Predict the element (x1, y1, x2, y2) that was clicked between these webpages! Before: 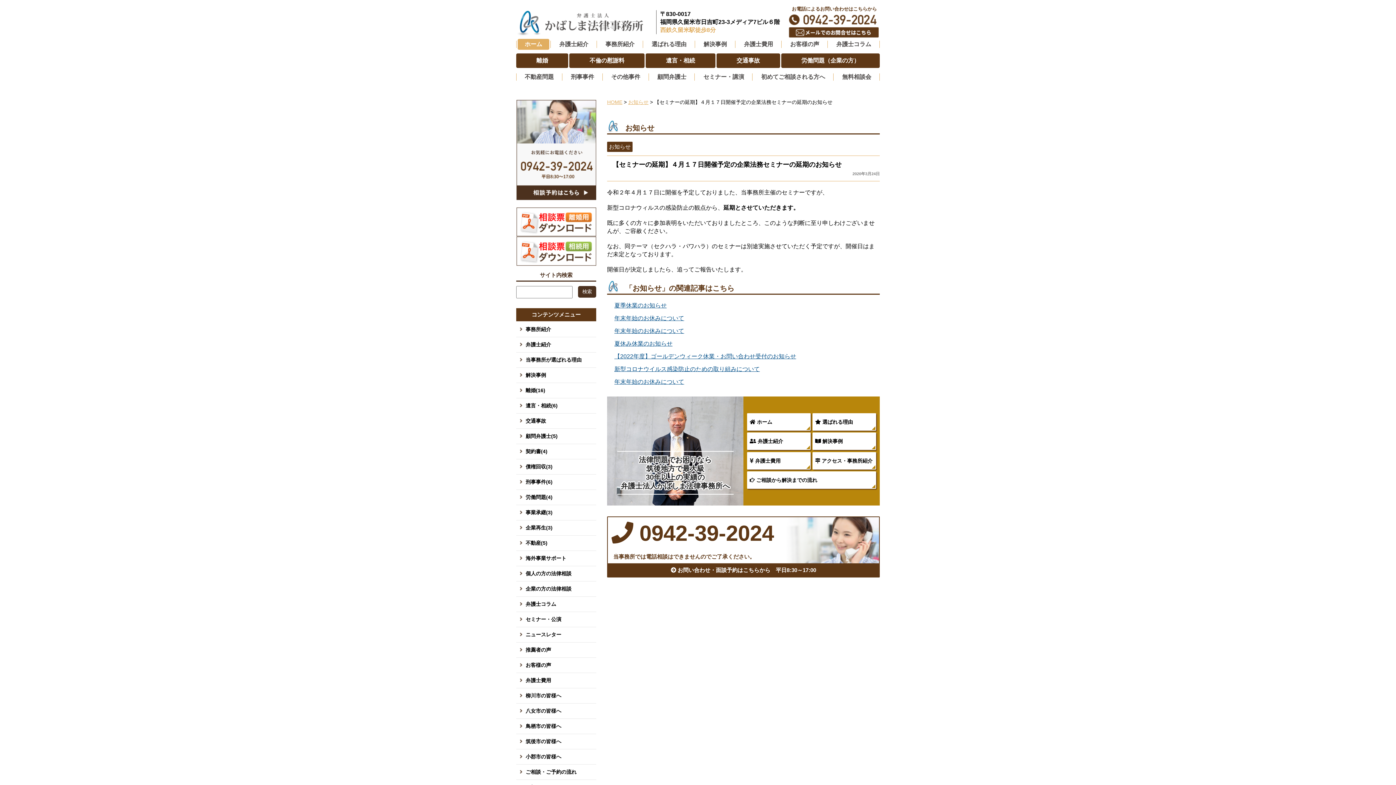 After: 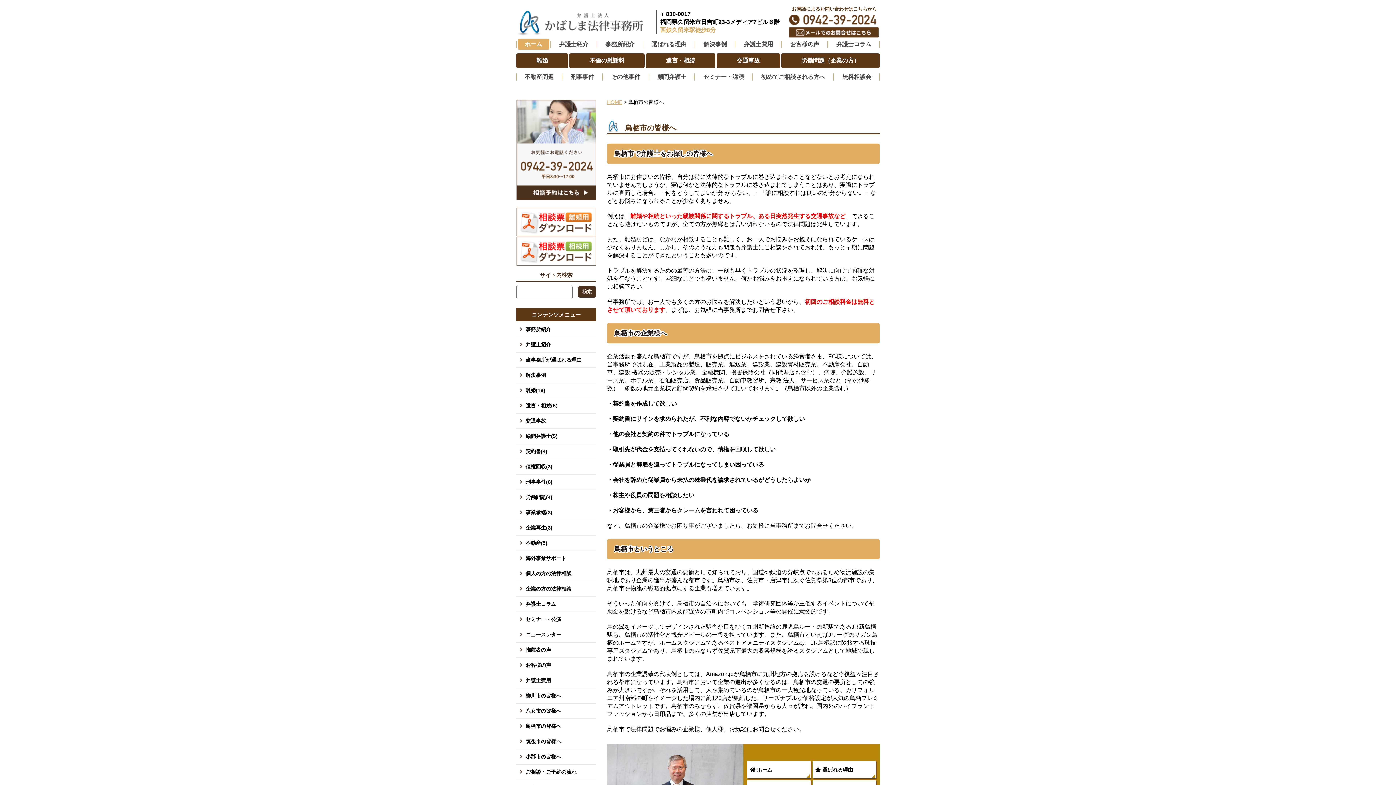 Action: label: 鳥栖市の皆様へ bbox: (516, 722, 596, 734)